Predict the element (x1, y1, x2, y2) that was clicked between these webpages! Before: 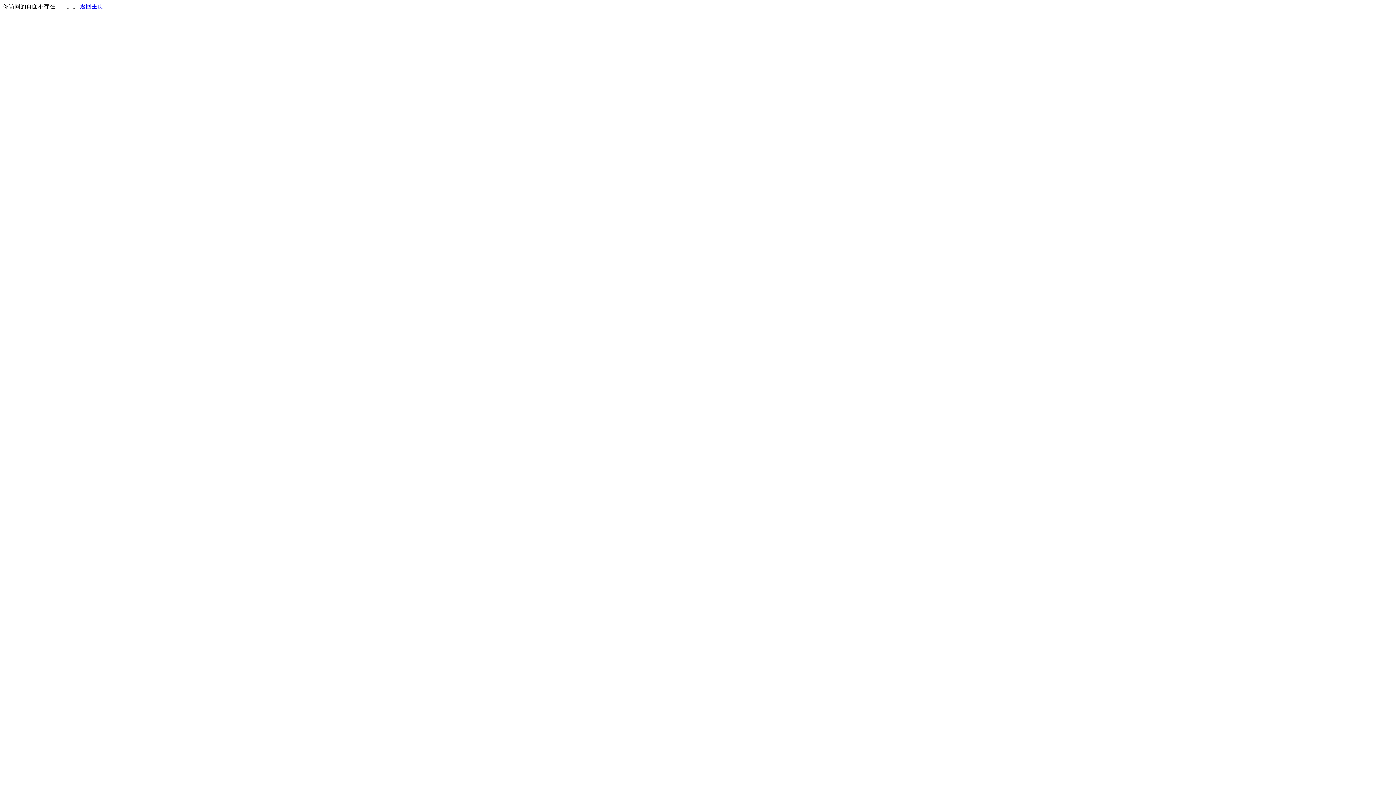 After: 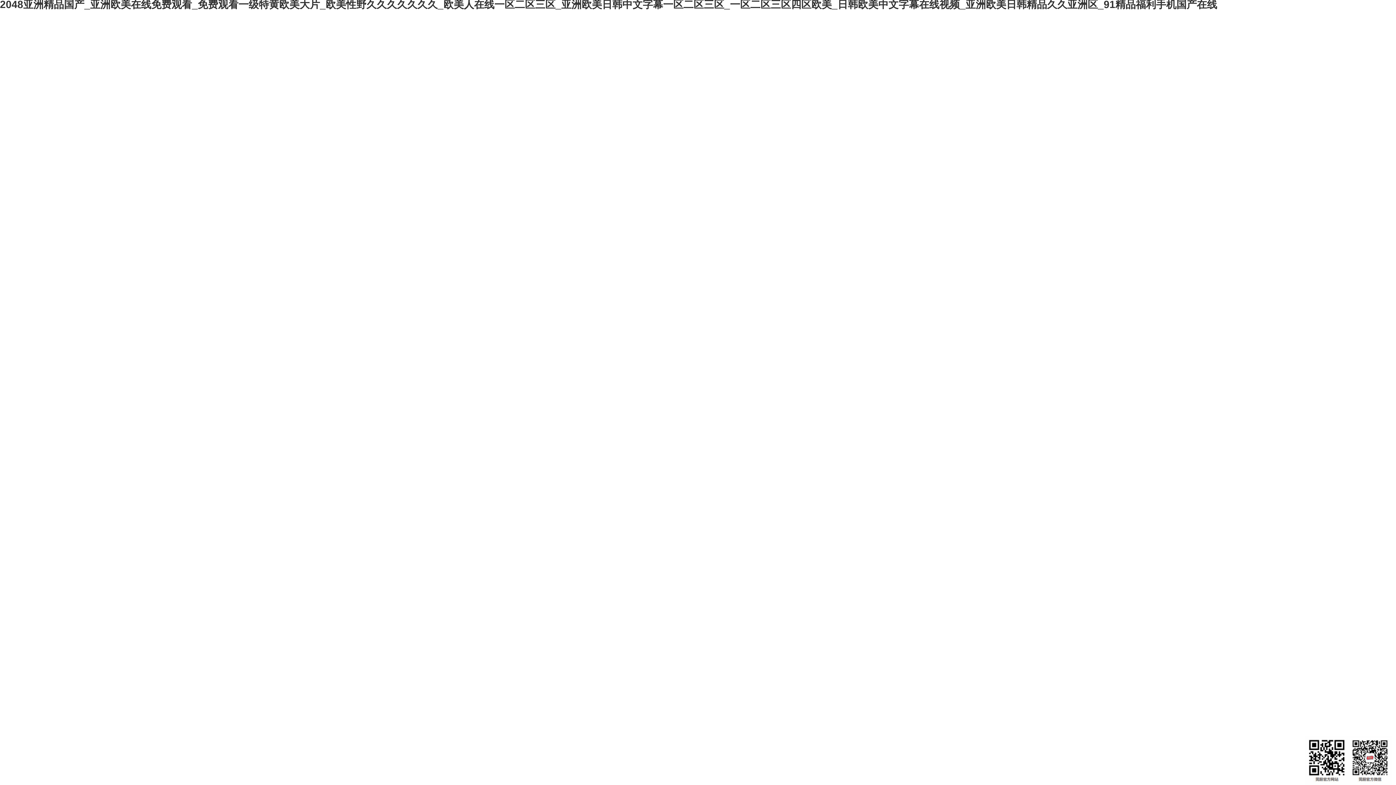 Action: bbox: (80, 3, 103, 9) label: 返回主页